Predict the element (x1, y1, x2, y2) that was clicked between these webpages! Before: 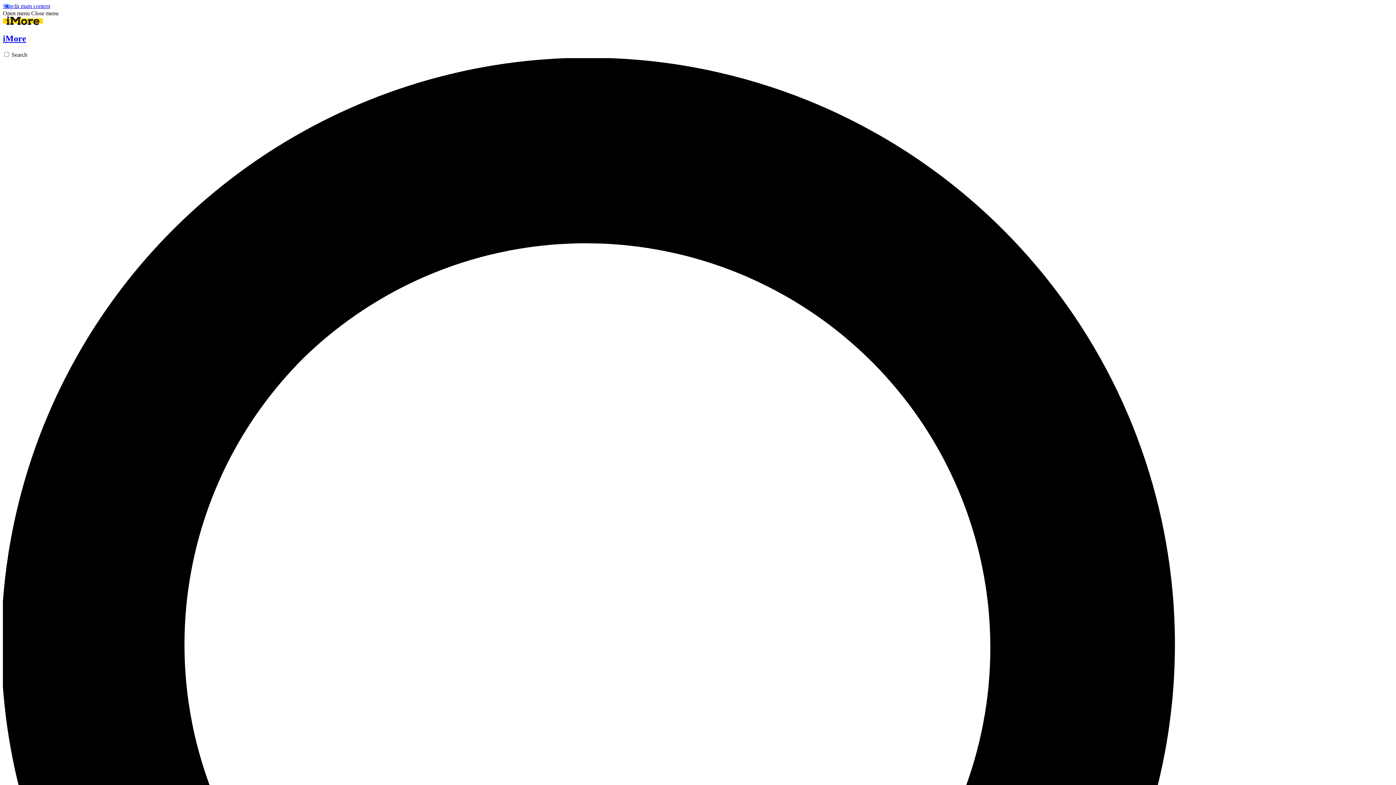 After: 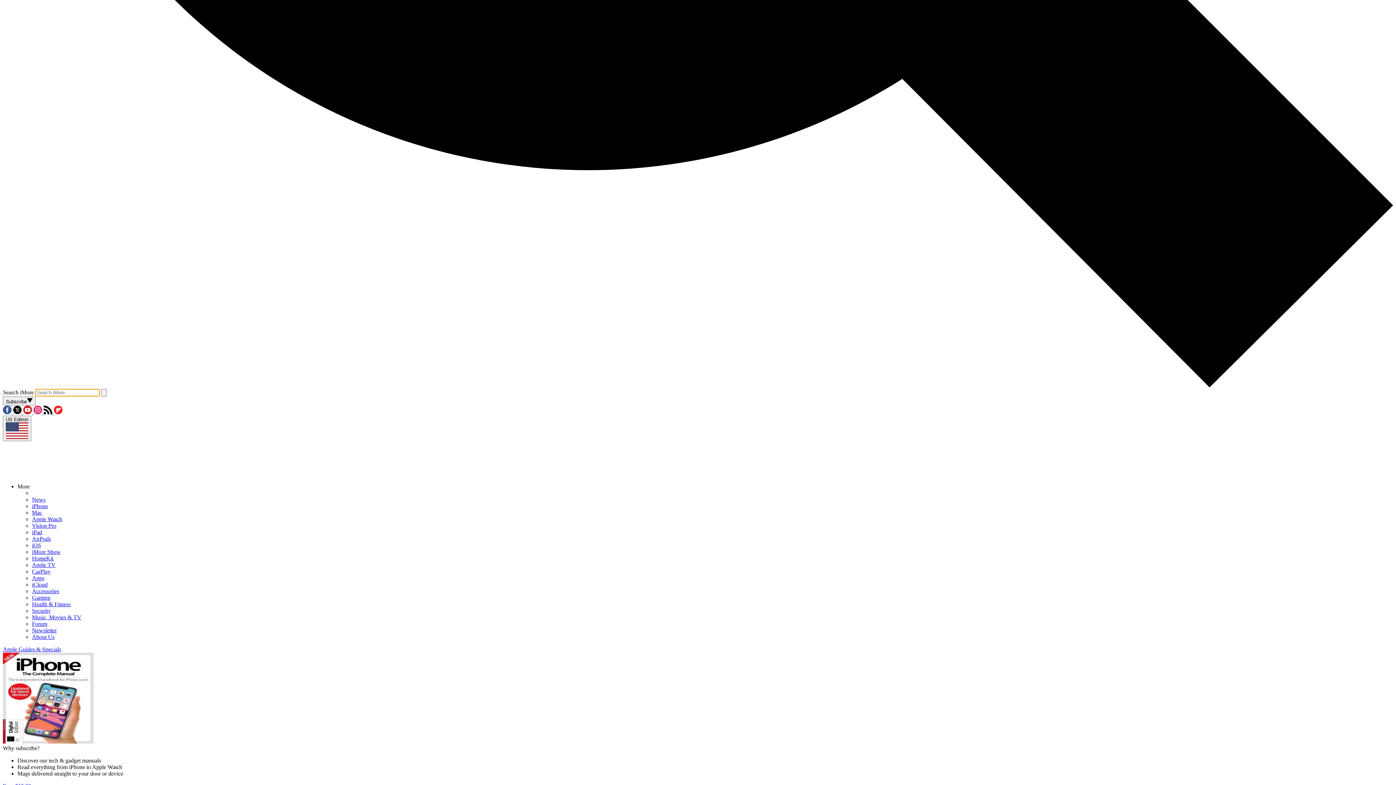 Action: bbox: (2, 51, 1393, 1449) label: Search